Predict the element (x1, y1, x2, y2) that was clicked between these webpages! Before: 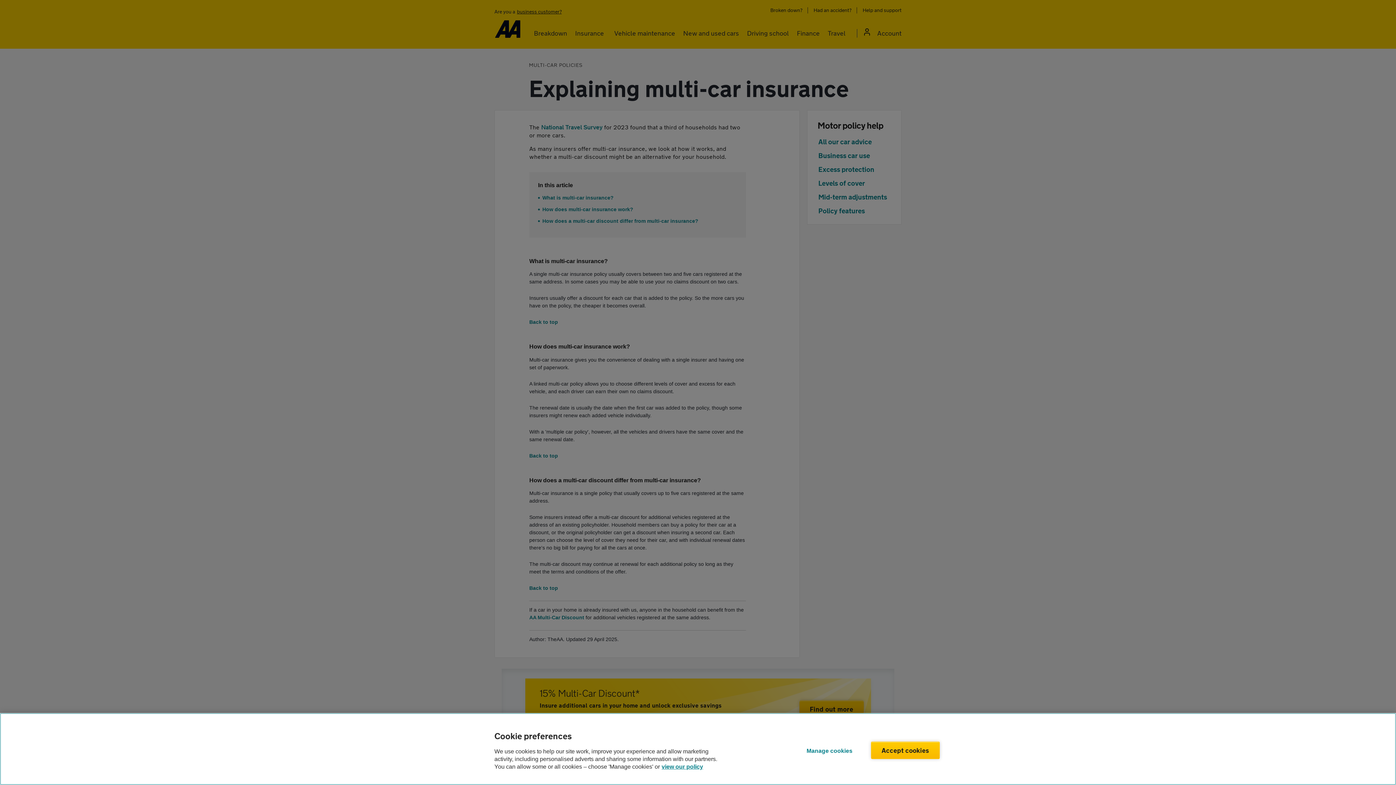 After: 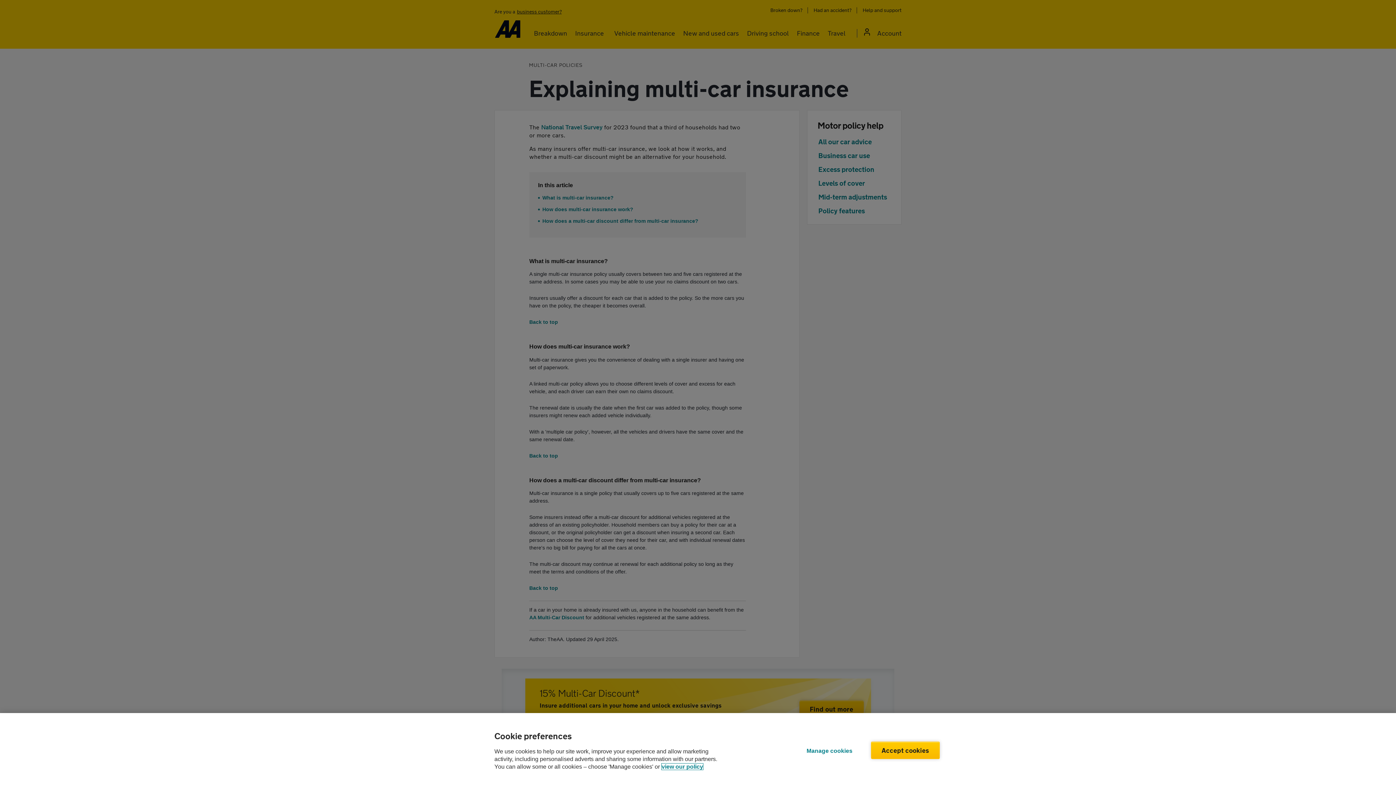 Action: bbox: (661, 764, 703, 770) label: Legal Information, opens in a new tab